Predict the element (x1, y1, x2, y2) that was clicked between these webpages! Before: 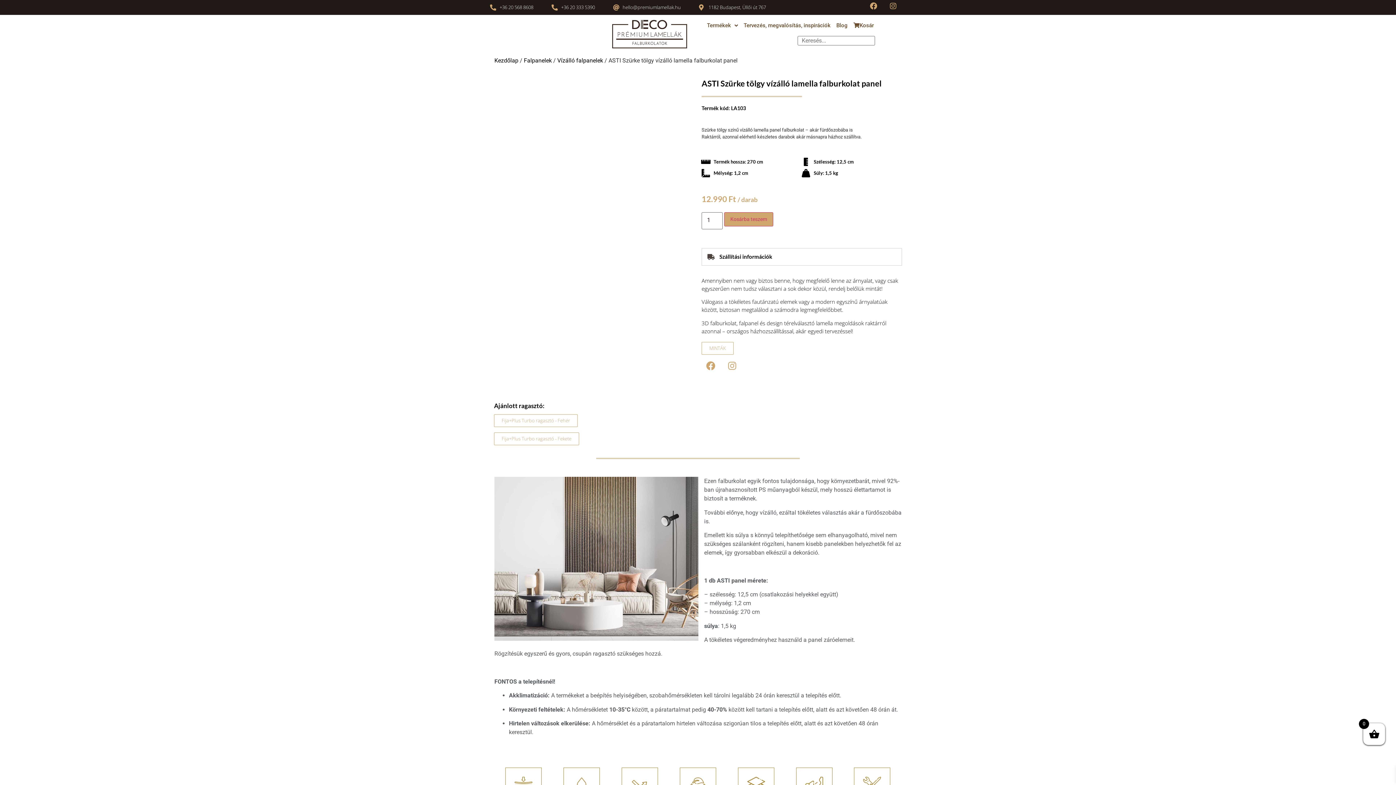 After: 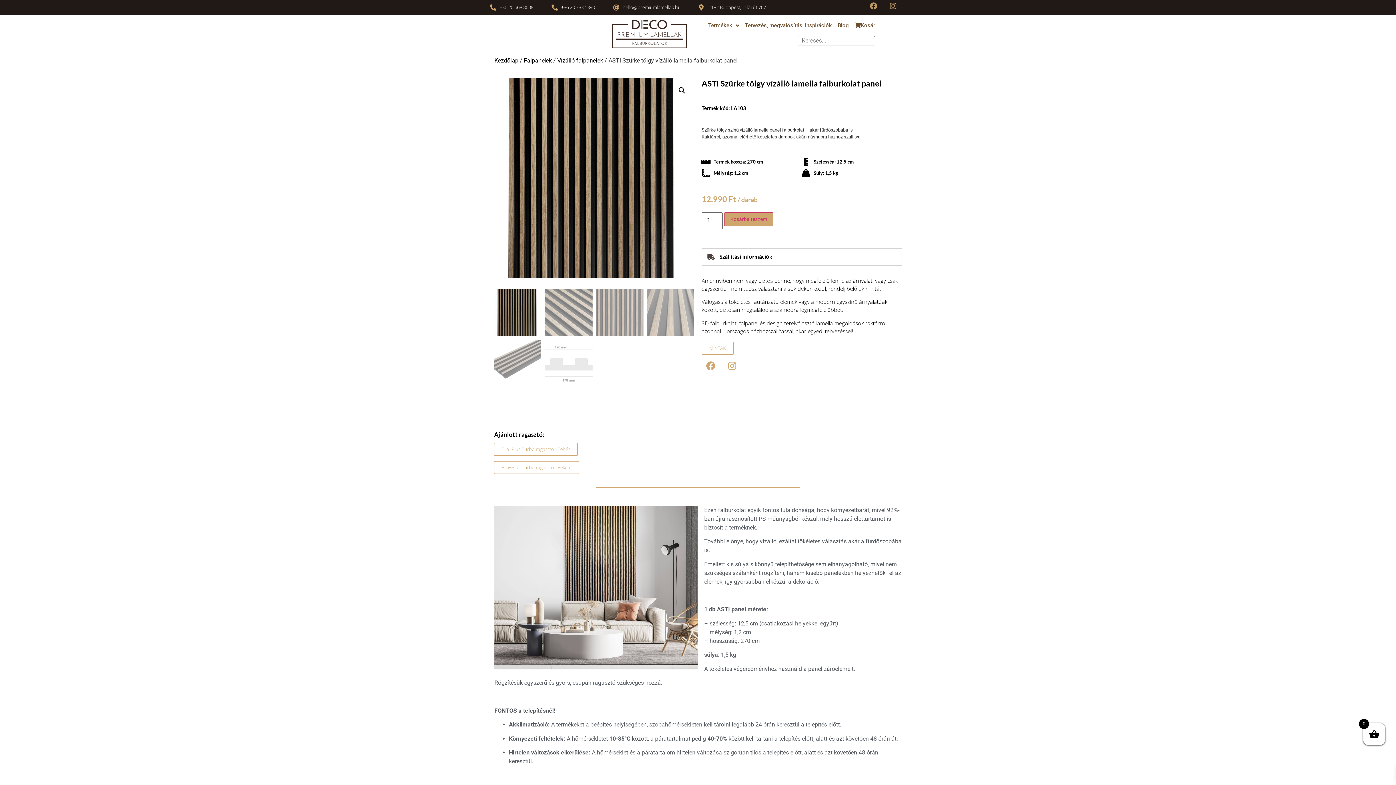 Action: bbox: (870, 2, 877, 9) label: Facebook